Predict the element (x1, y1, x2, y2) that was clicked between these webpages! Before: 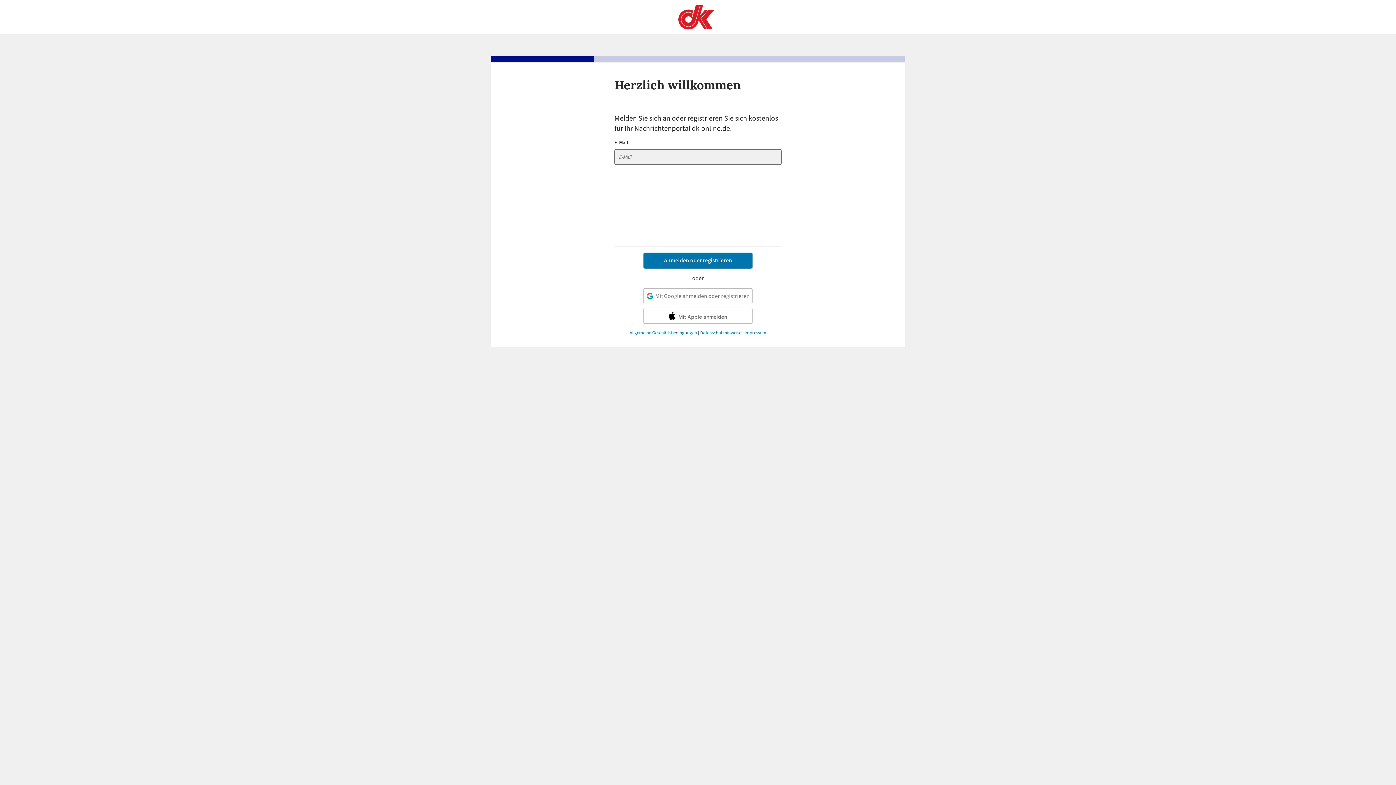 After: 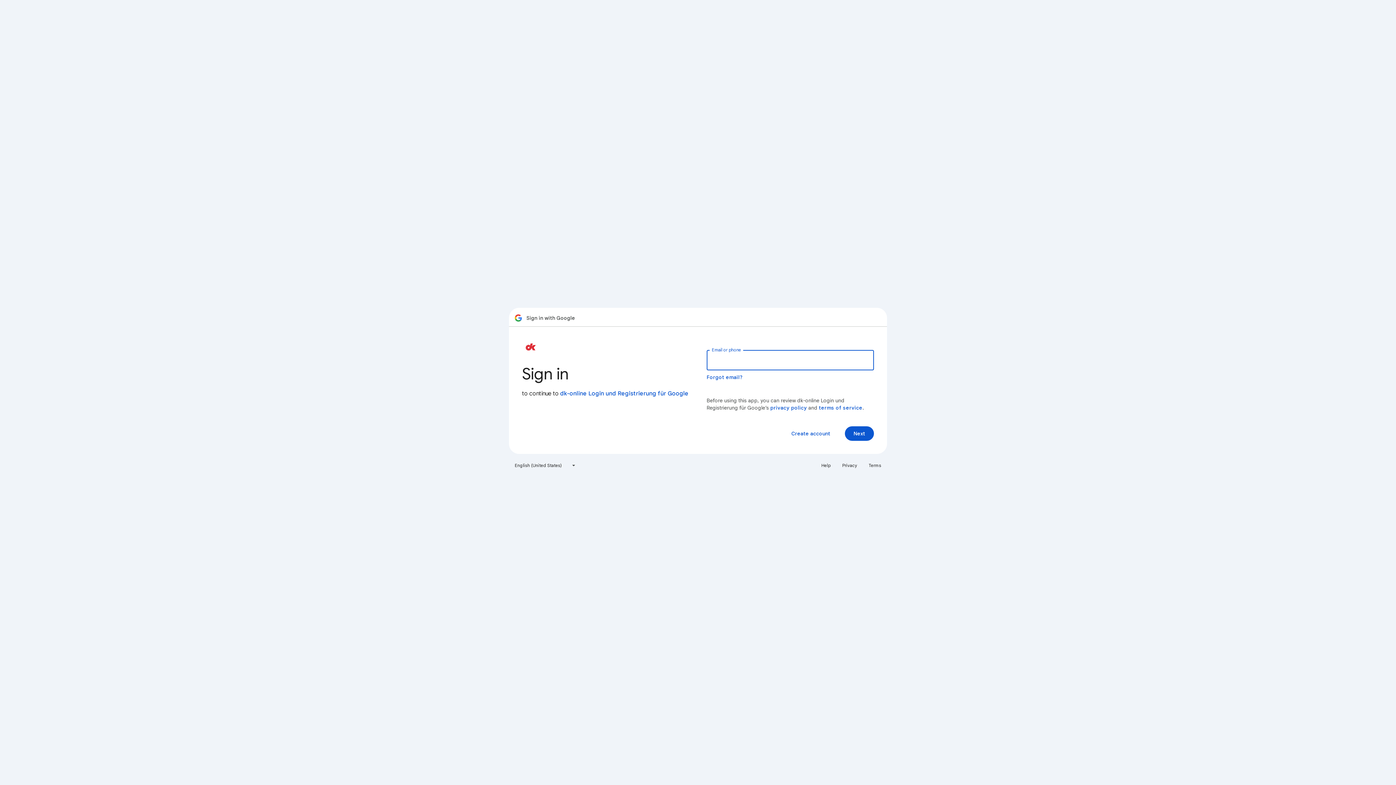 Action: label: Mit Google anmelden oder registrieren bbox: (643, 288, 752, 304)